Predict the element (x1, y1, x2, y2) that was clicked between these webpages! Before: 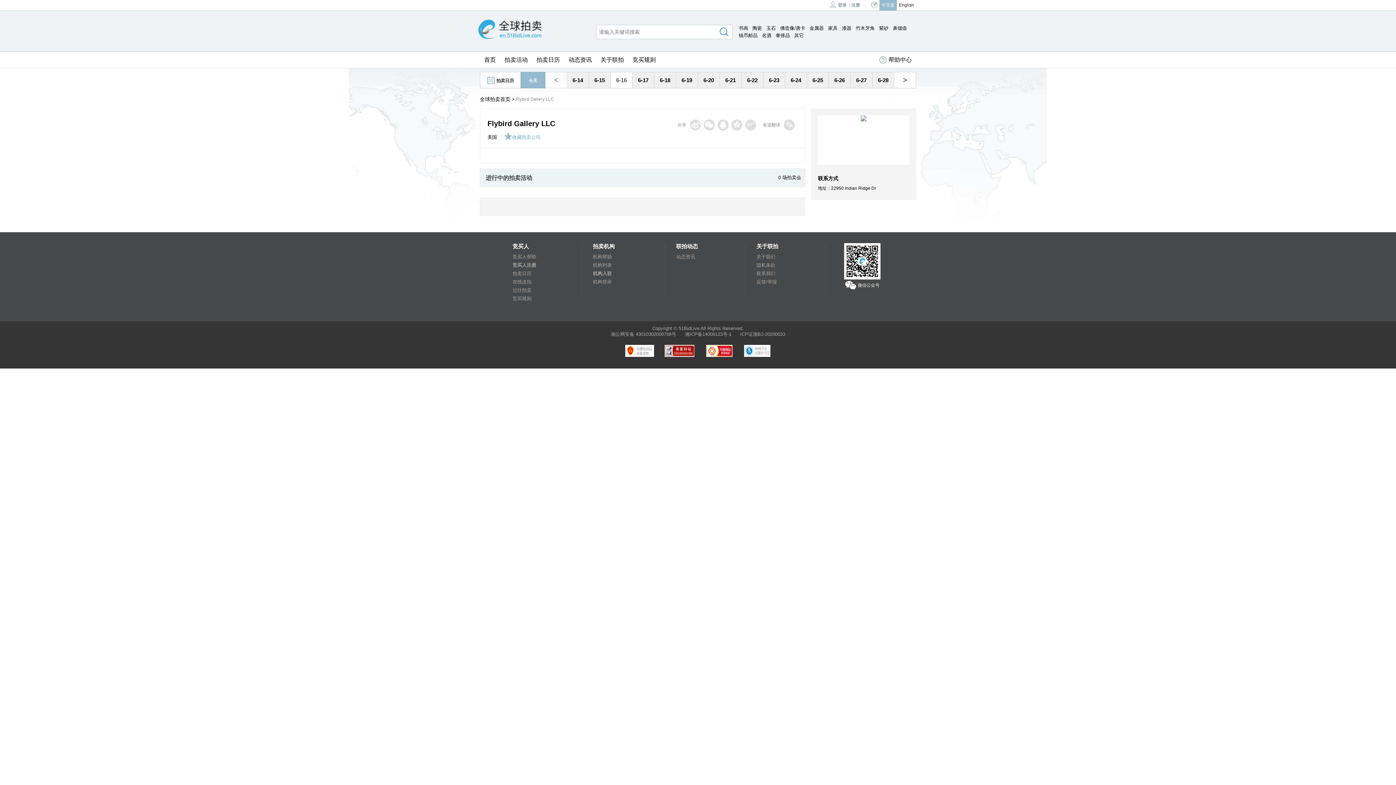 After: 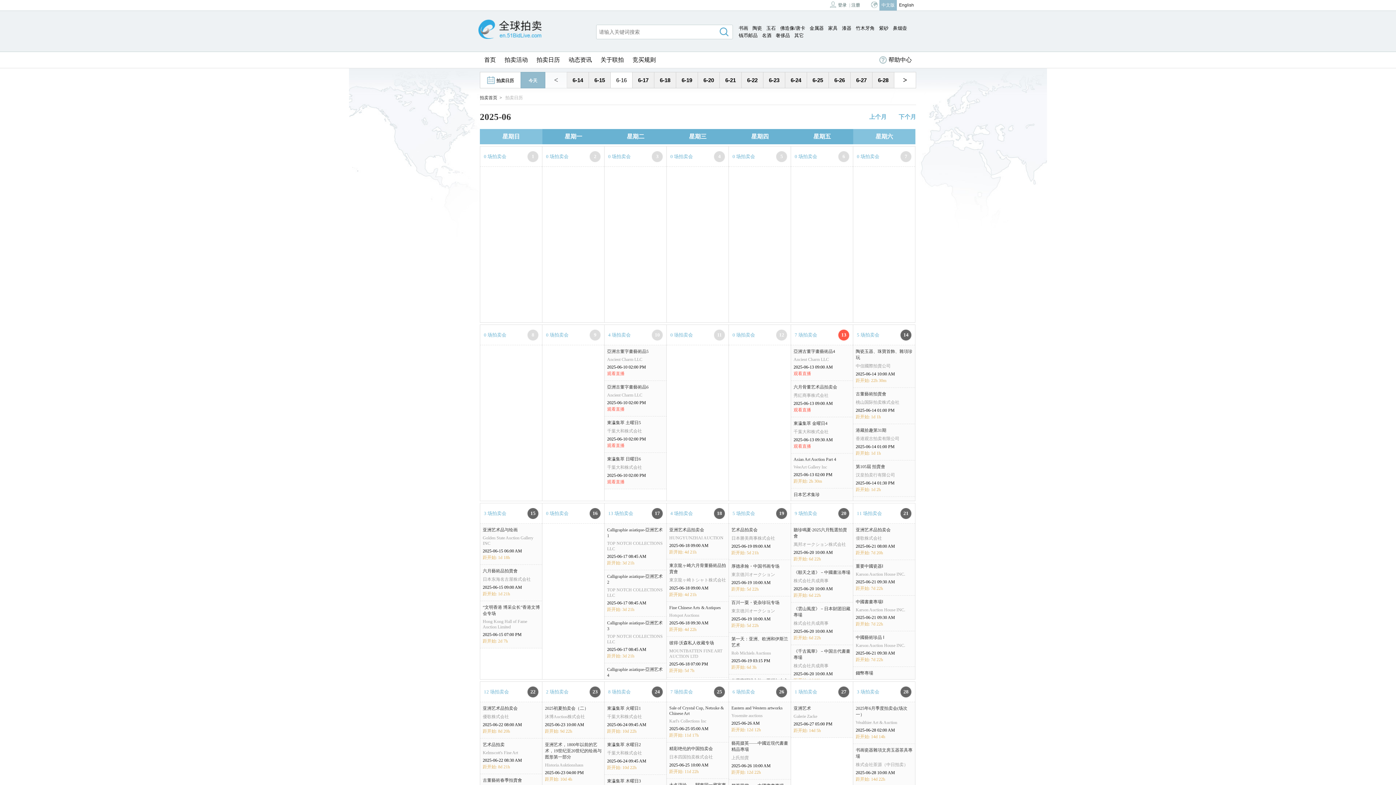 Action: label: 拍卖日历 bbox: (487, 77, 514, 83)